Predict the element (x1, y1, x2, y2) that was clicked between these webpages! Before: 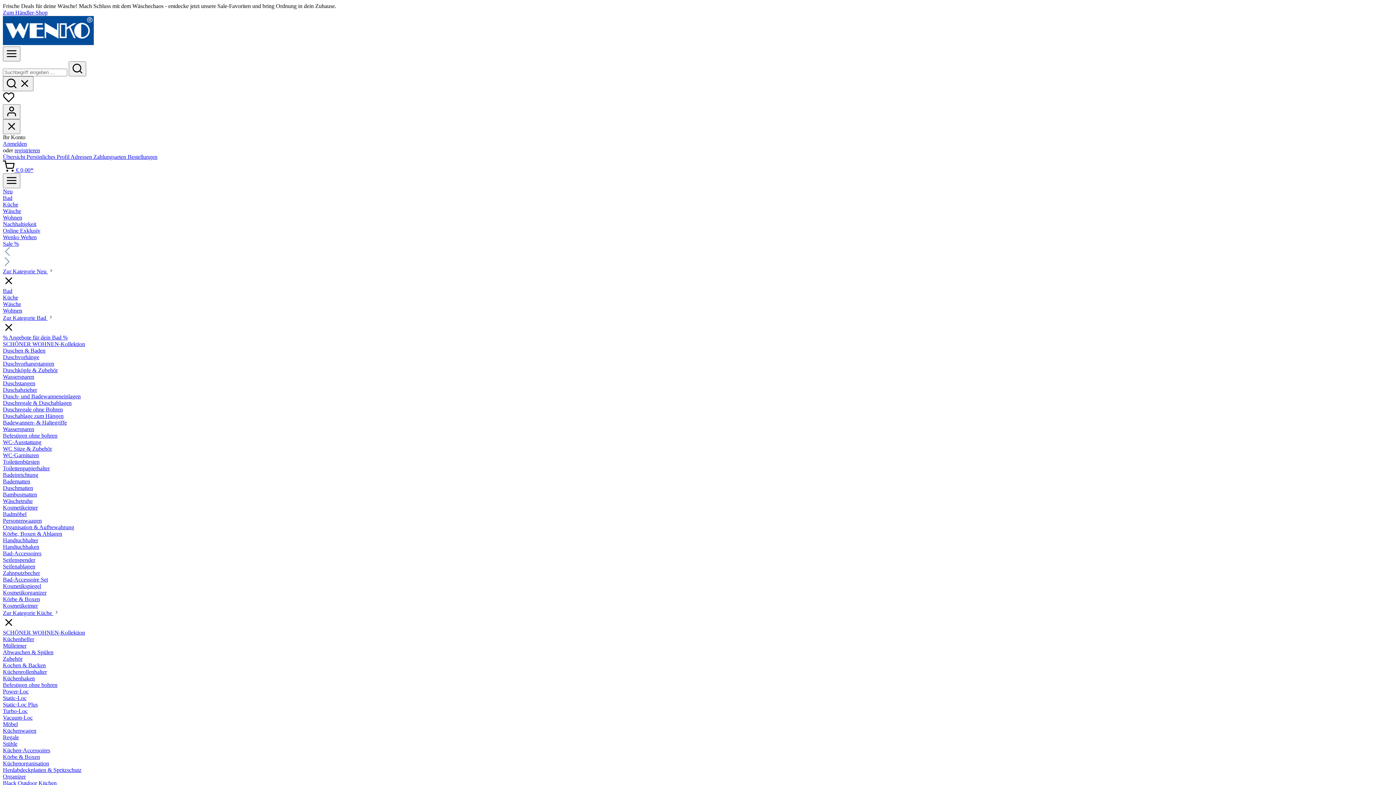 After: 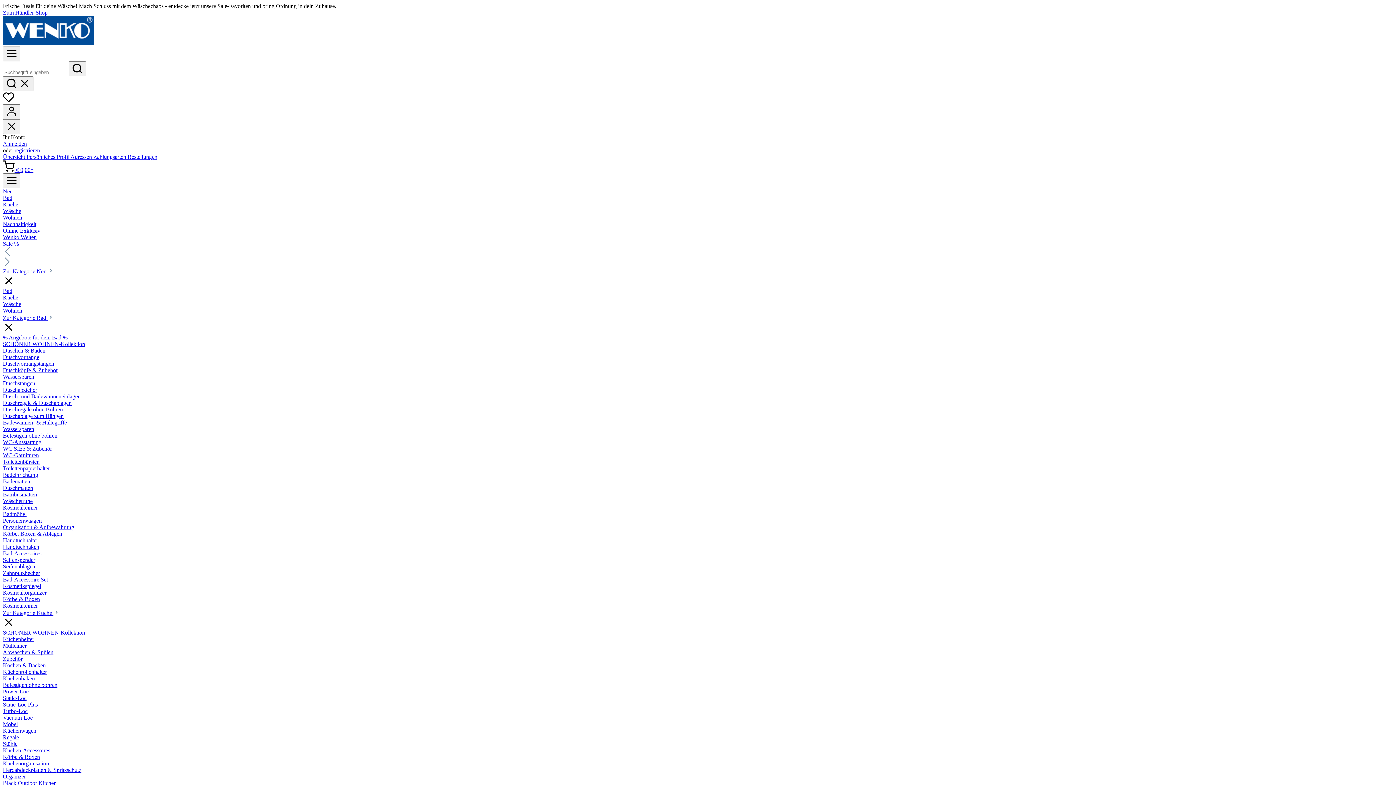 Action: bbox: (2, 406, 62, 412) label: Duschregale ohne Bohren